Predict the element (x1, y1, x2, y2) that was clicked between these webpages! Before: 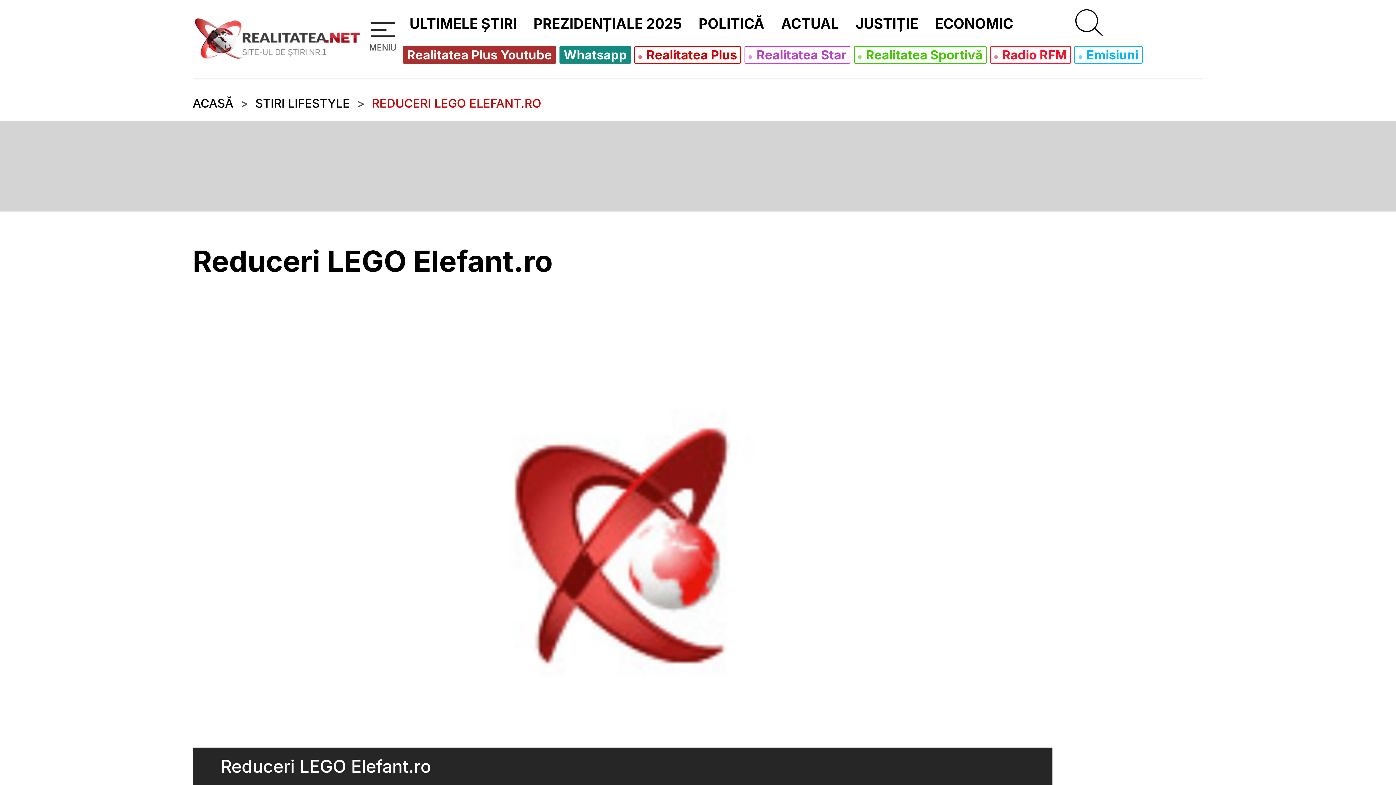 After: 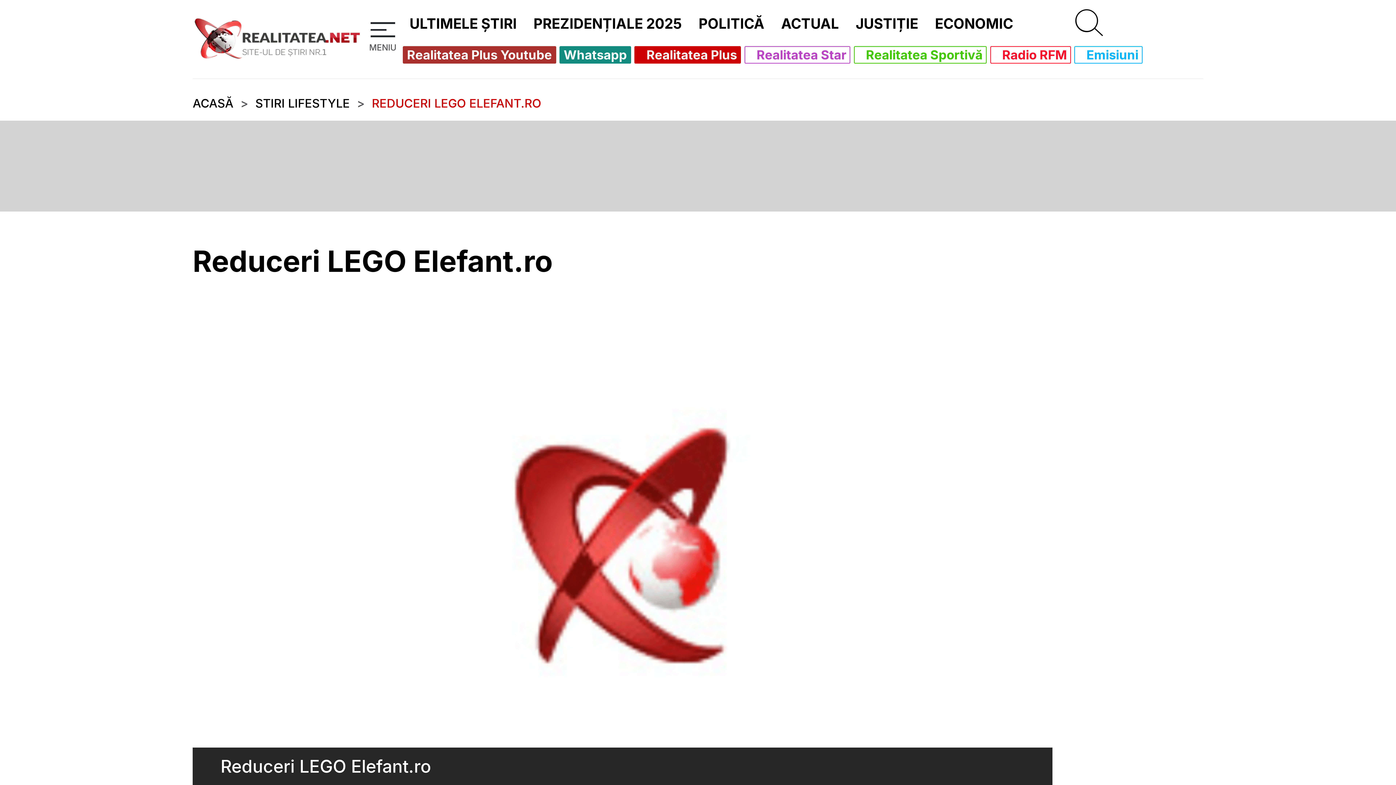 Action: bbox: (638, 48, 737, 61) label:  Realitatea Plus